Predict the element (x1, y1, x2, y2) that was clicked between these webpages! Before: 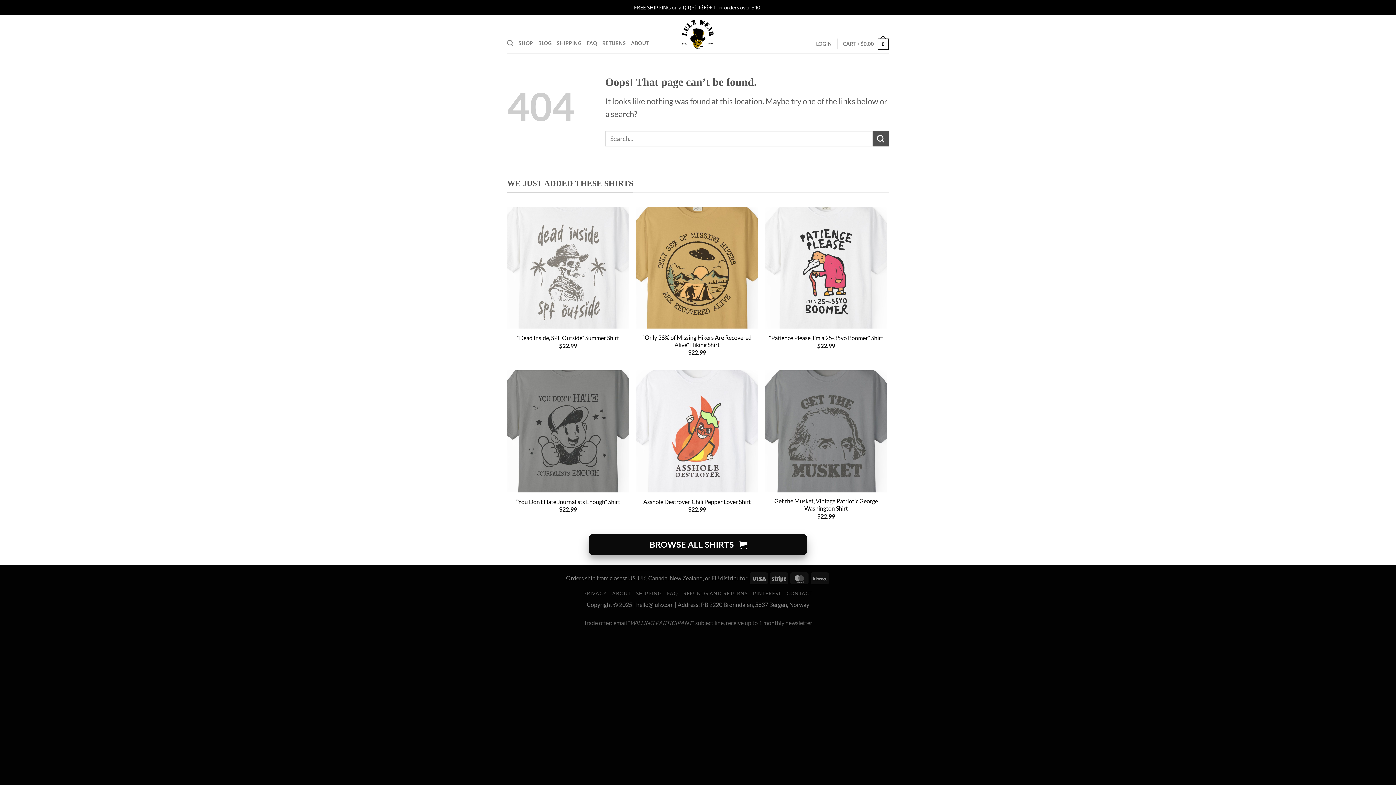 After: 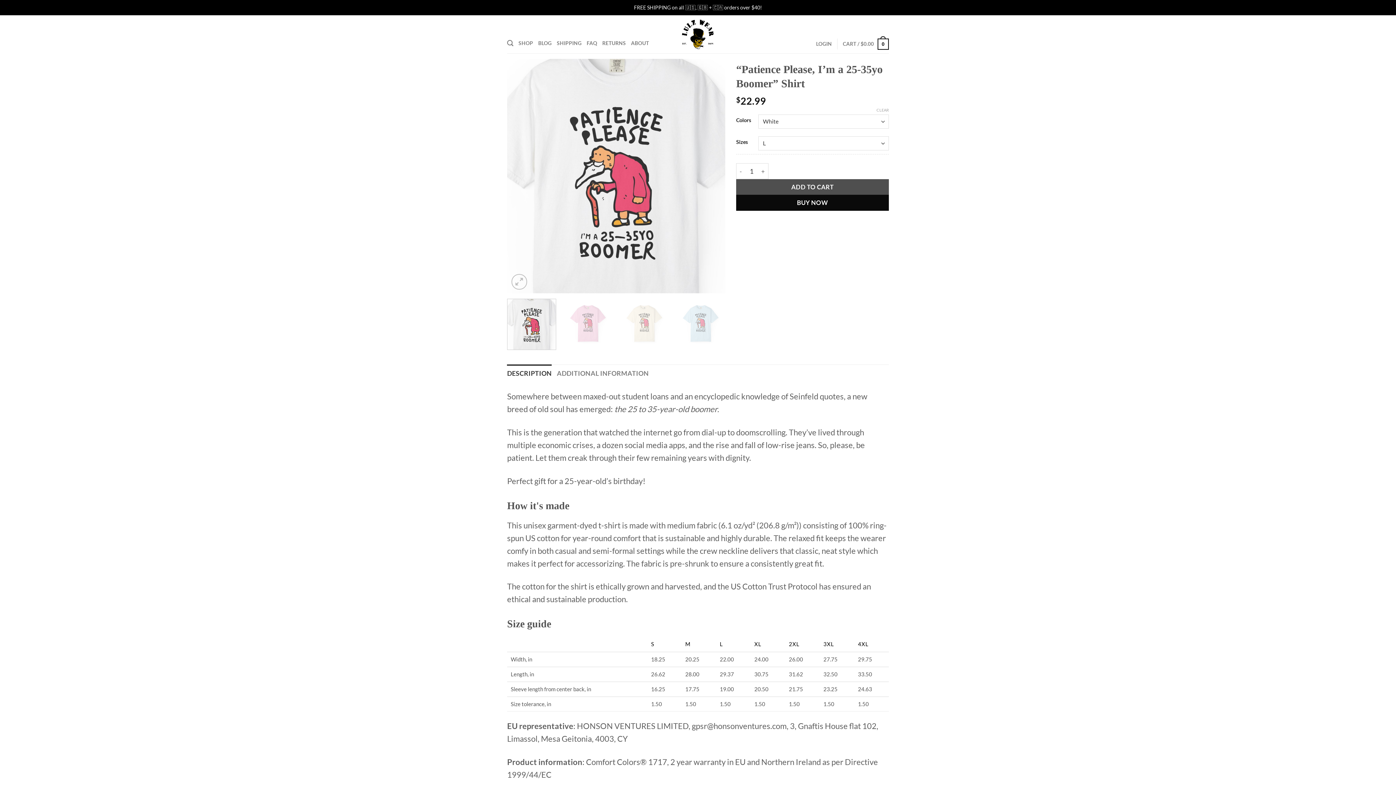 Action: label: “Patience Please, I’m a 25-35yo Boomer” Shirt bbox: (769, 334, 883, 341)